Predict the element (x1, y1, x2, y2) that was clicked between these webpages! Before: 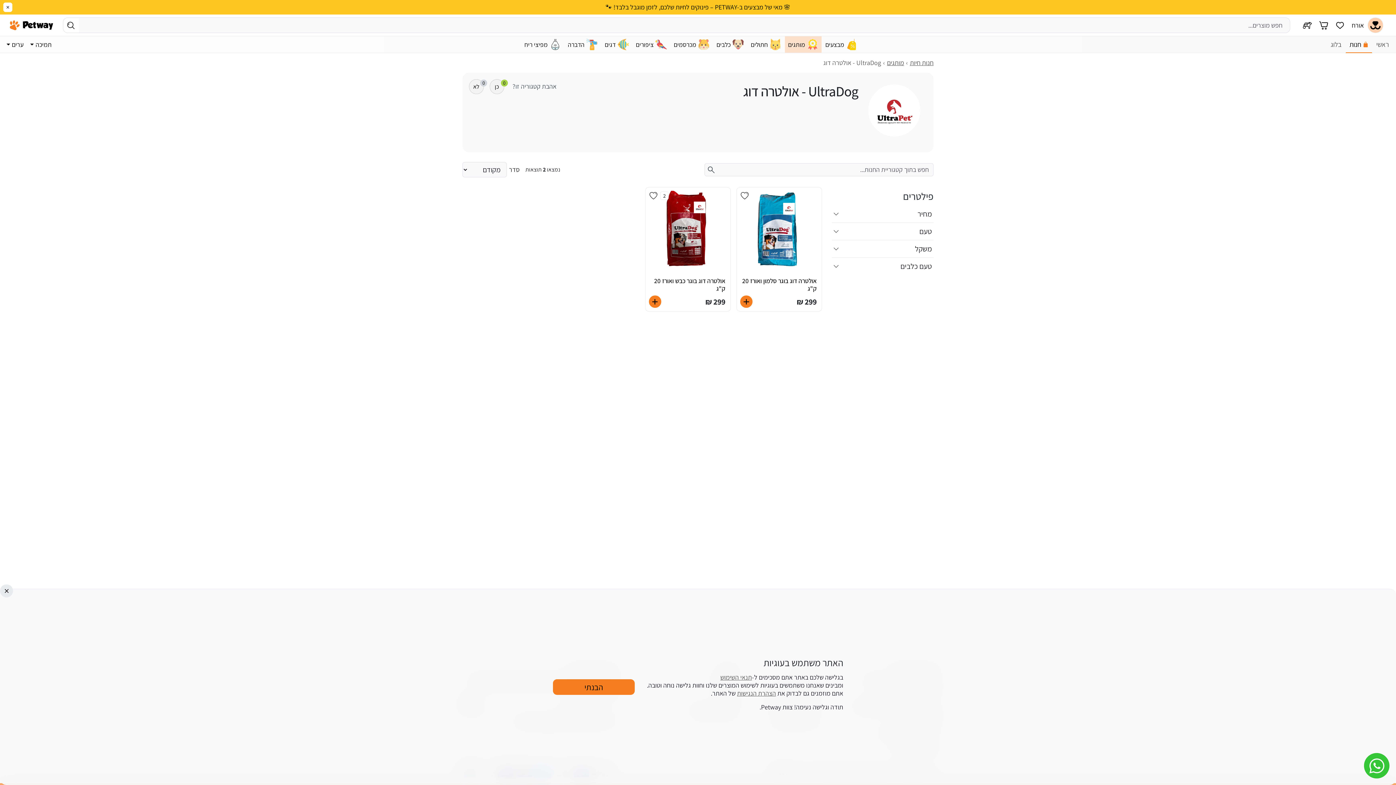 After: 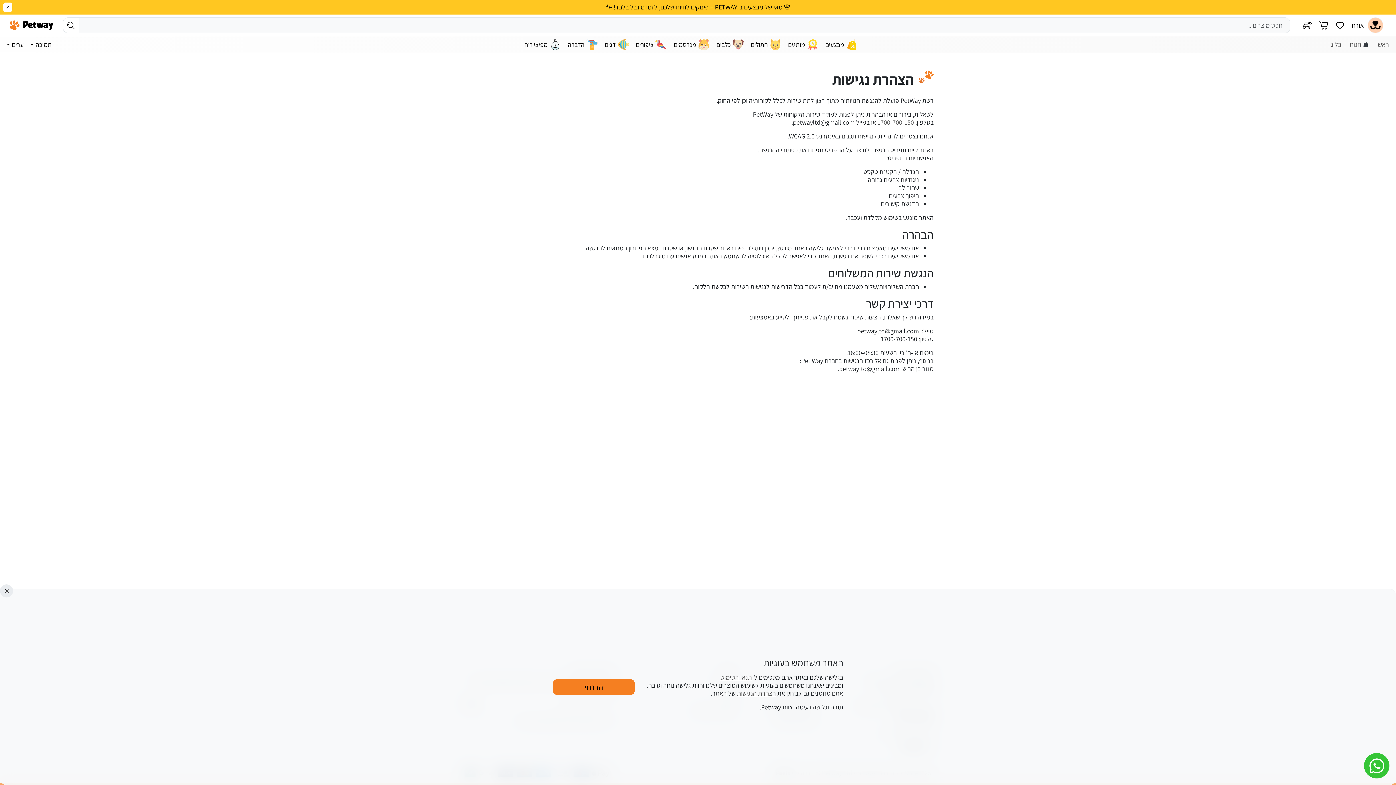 Action: label: הצהרת הנגישות bbox: (737, 689, 776, 697)